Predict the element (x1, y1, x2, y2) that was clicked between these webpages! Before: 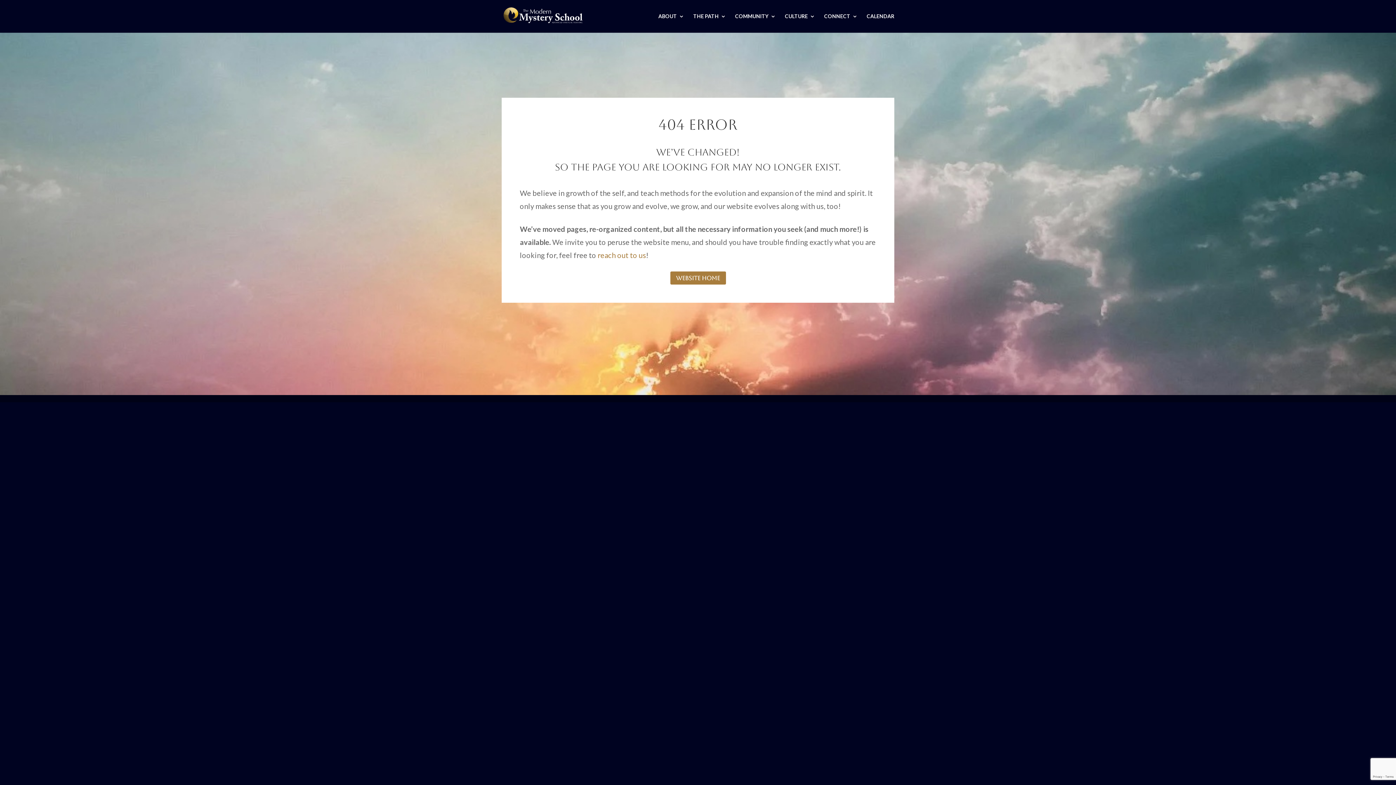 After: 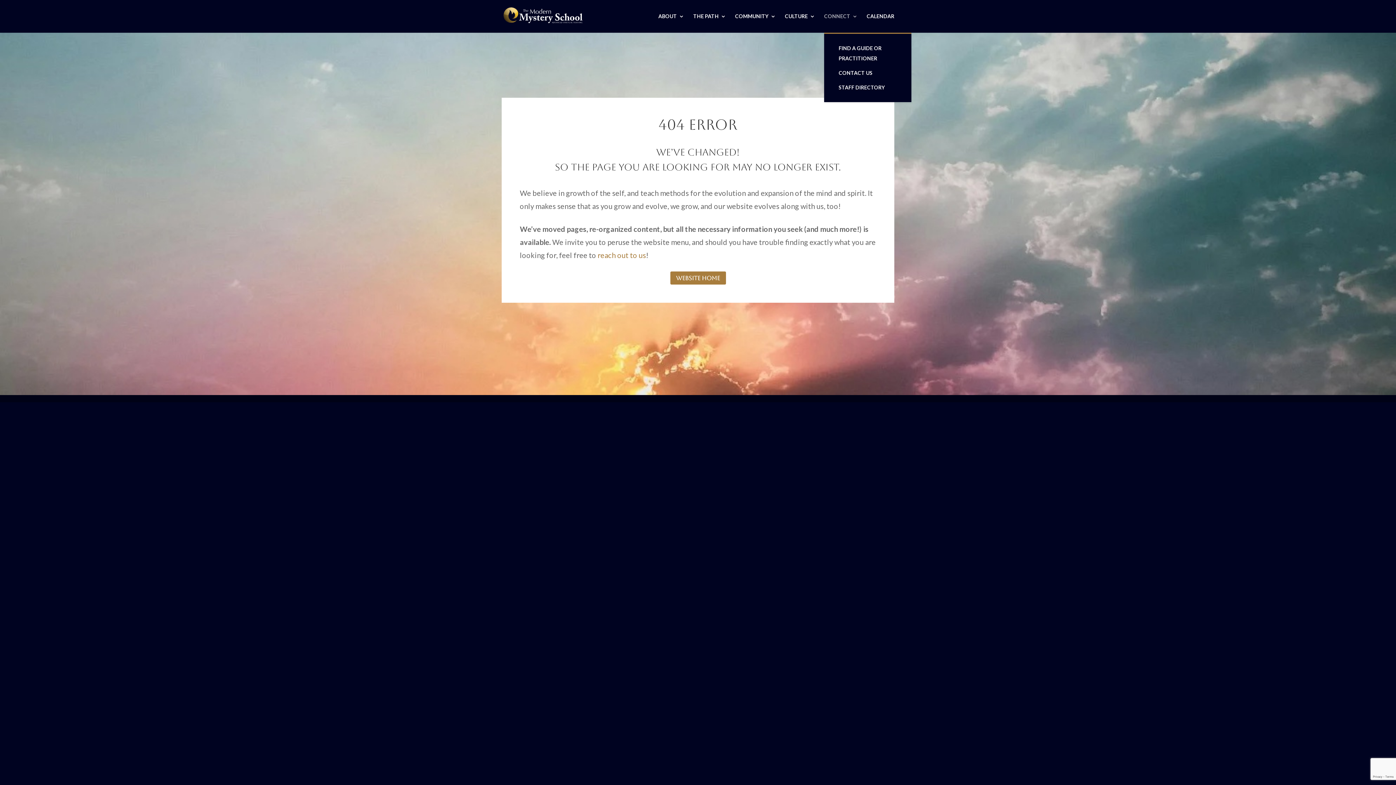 Action: bbox: (824, 13, 857, 32) label: CONNECT